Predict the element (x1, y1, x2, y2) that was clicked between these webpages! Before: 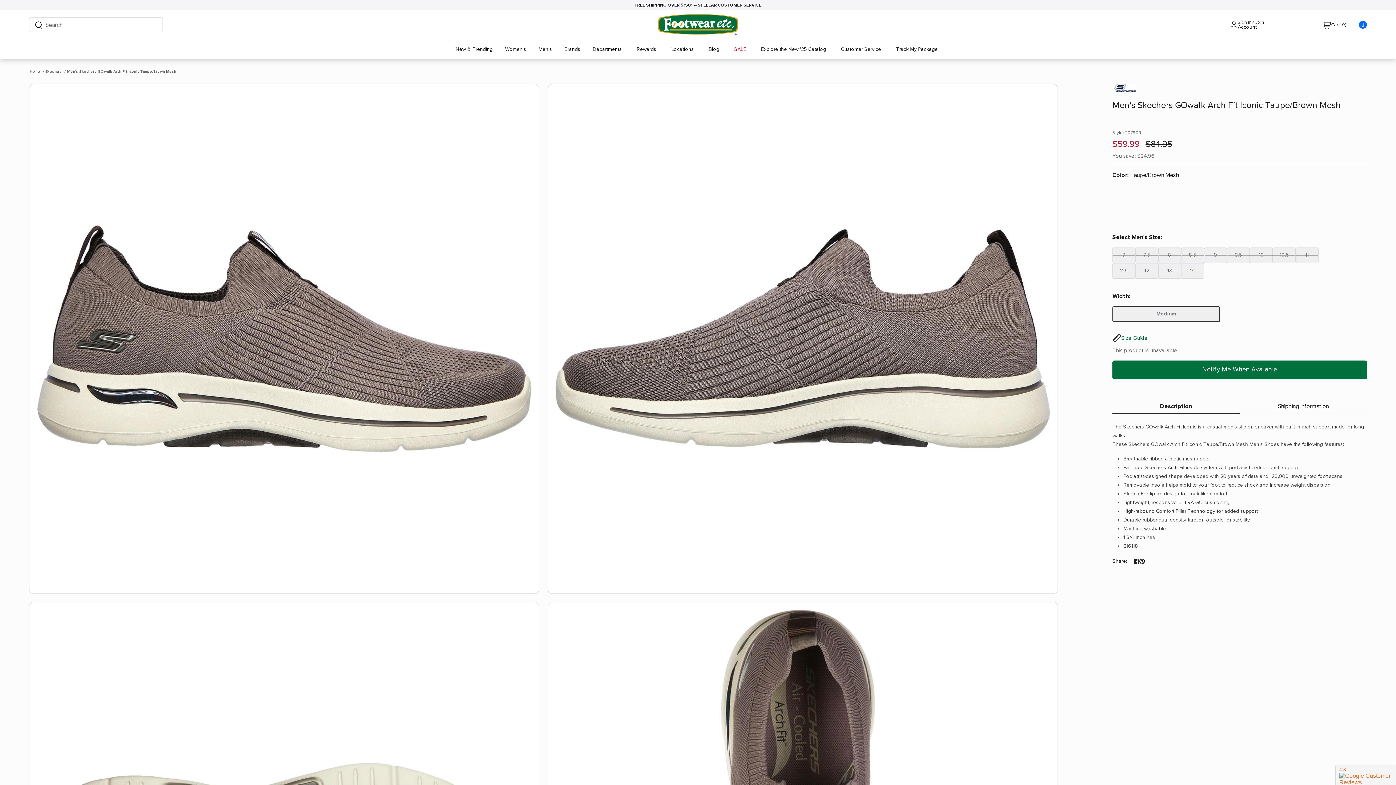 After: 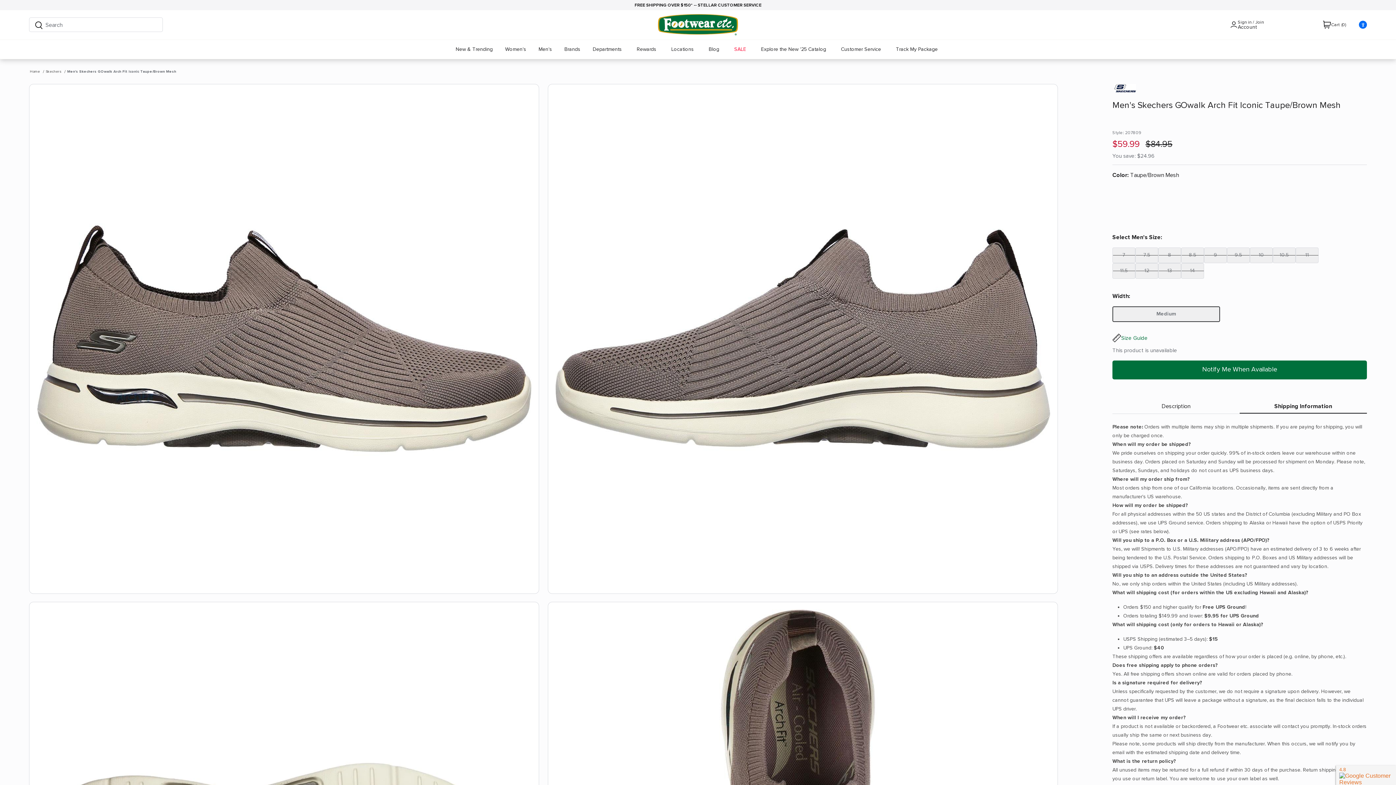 Action: bbox: (1240, 399, 1367, 413) label: Shipping Information